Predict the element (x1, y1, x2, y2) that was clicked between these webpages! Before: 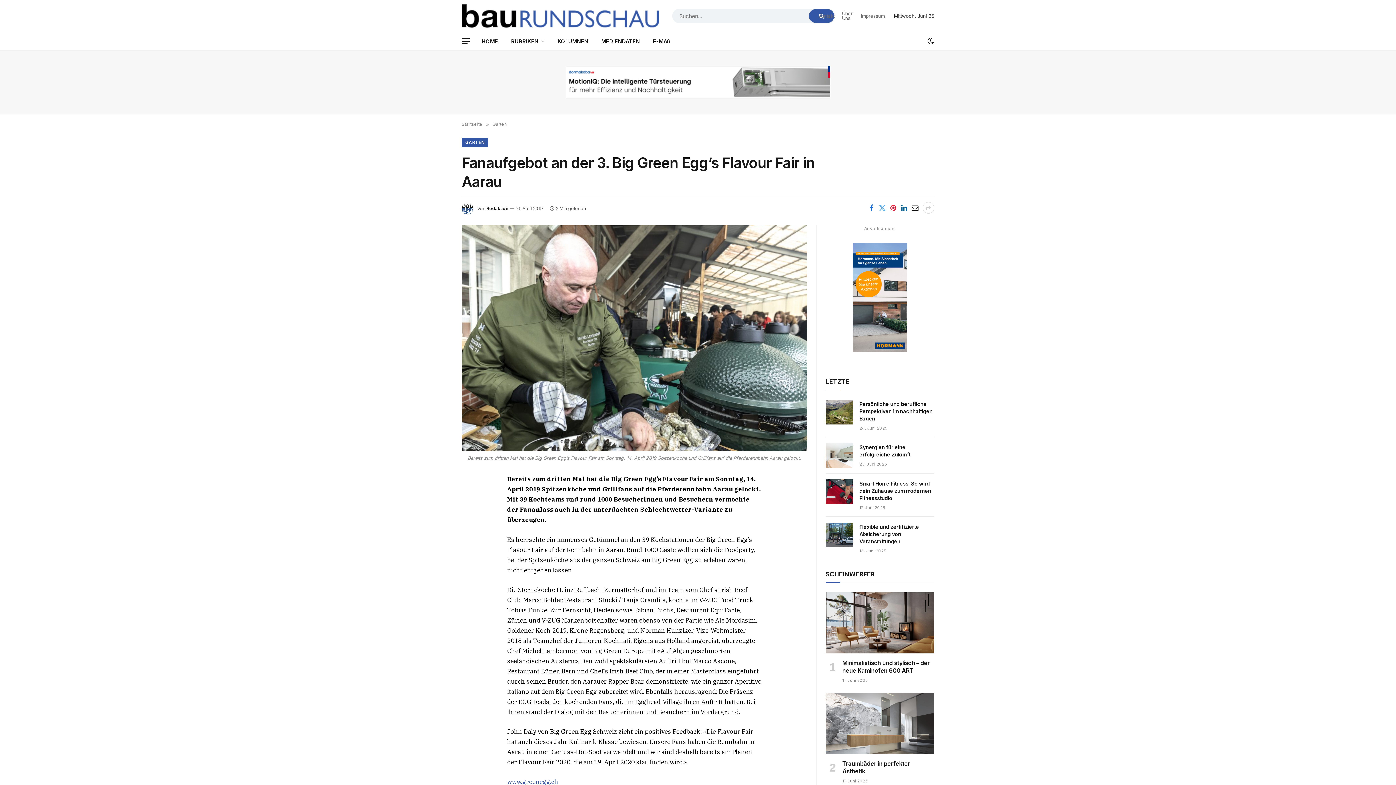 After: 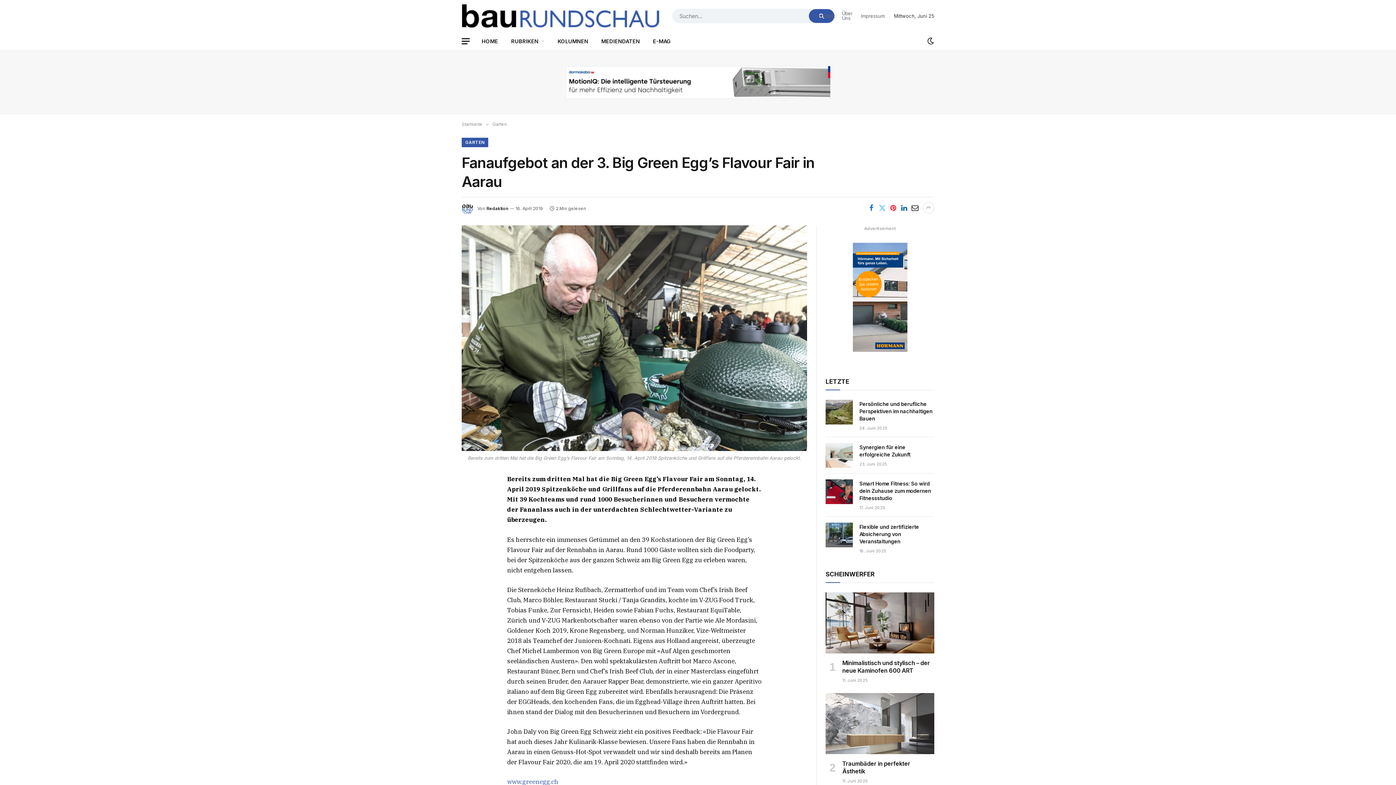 Action: bbox: (877, 202, 888, 213)